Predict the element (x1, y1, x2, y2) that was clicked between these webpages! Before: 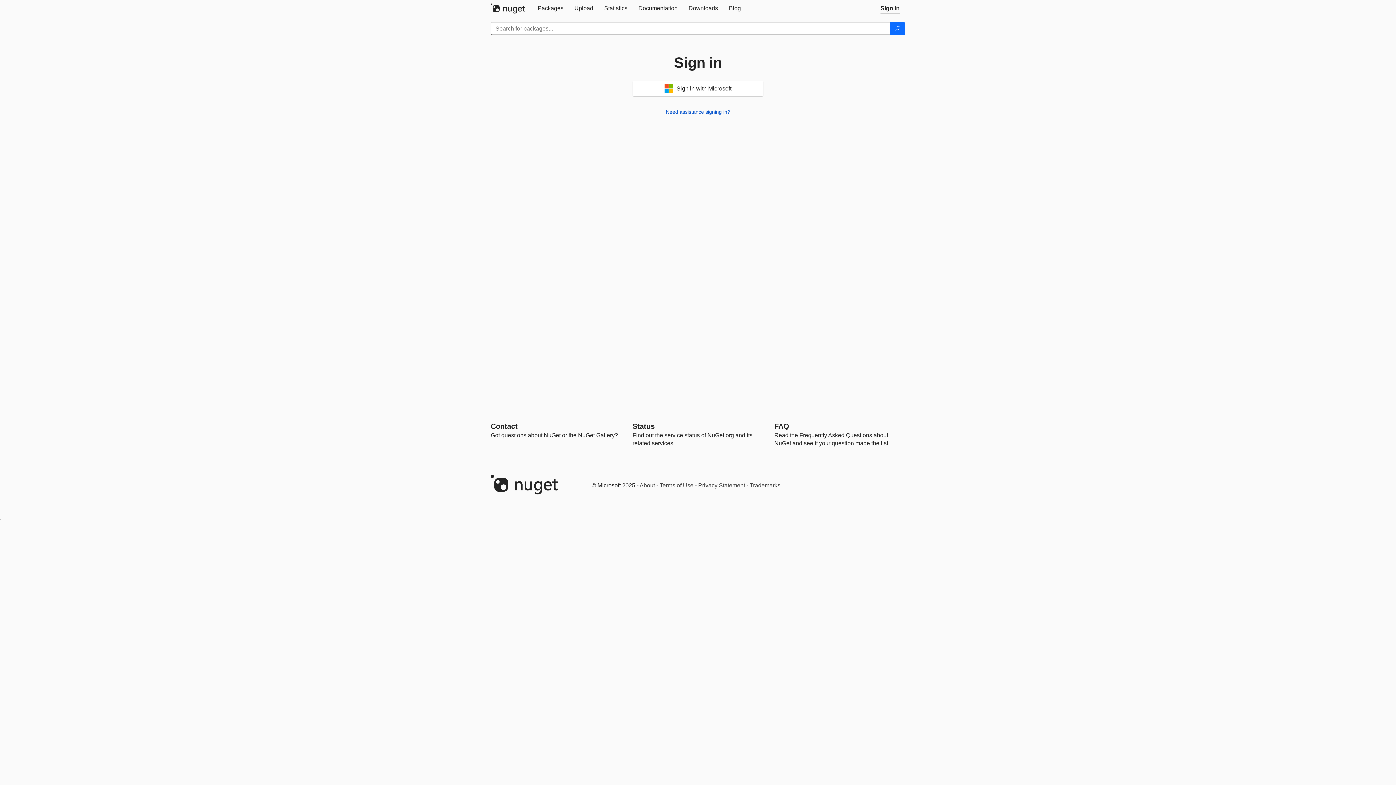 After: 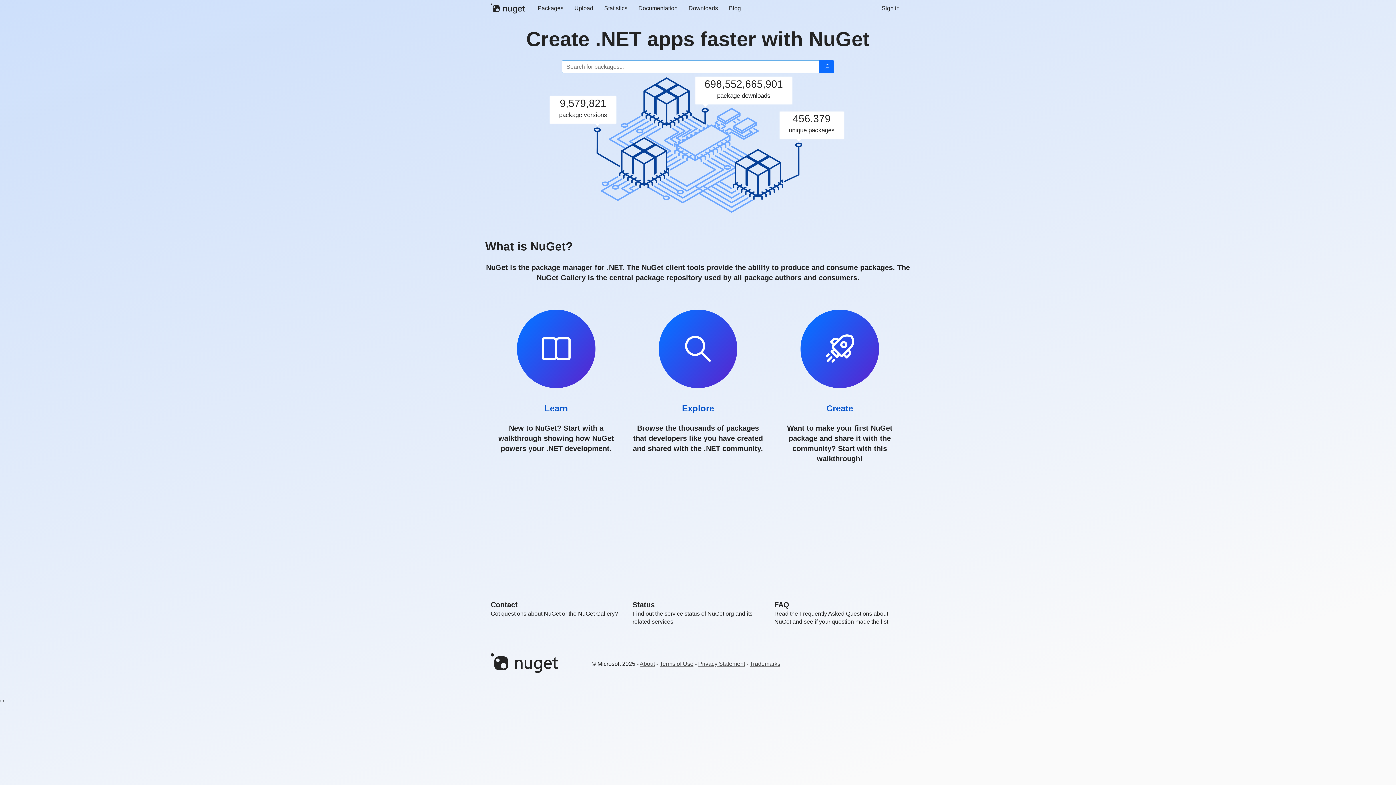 Action: bbox: (490, 3, 532, 13)